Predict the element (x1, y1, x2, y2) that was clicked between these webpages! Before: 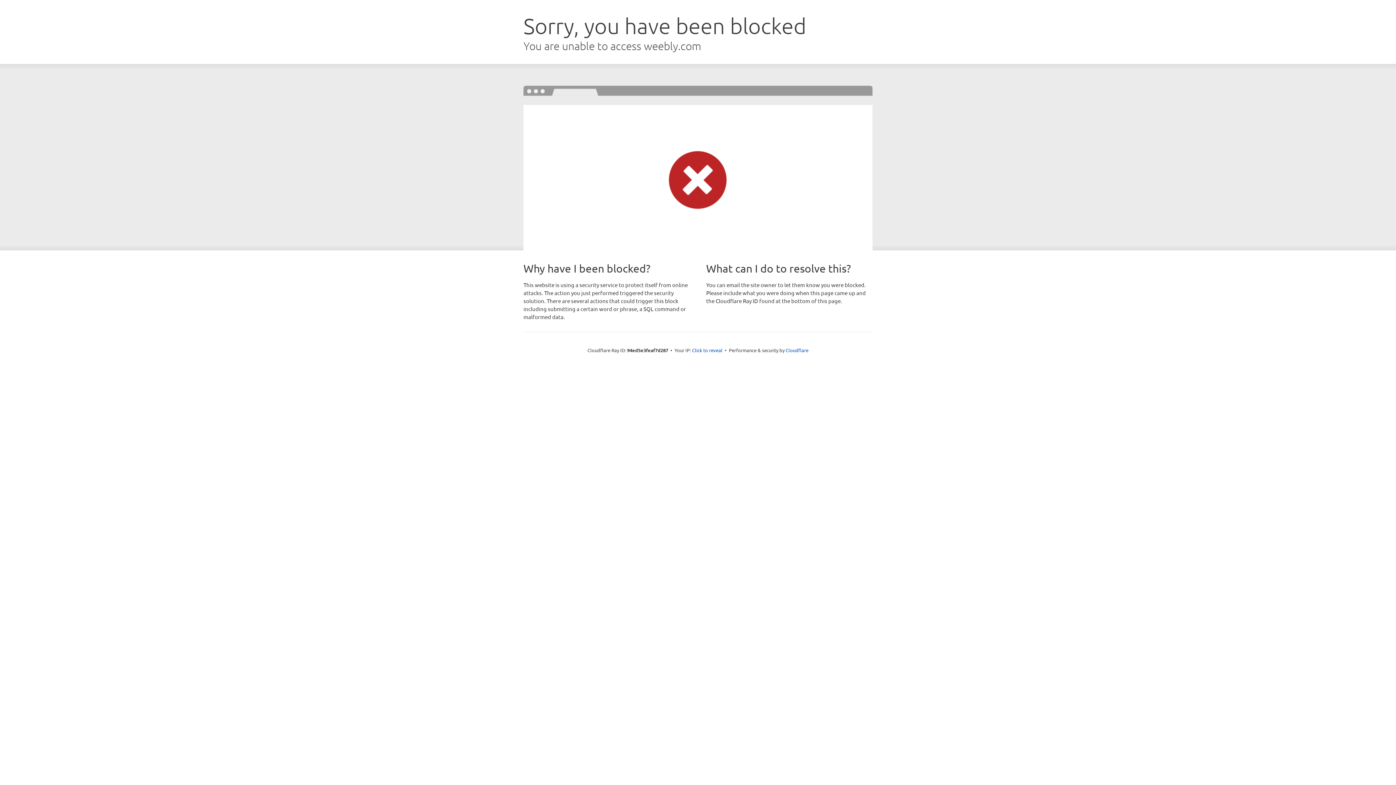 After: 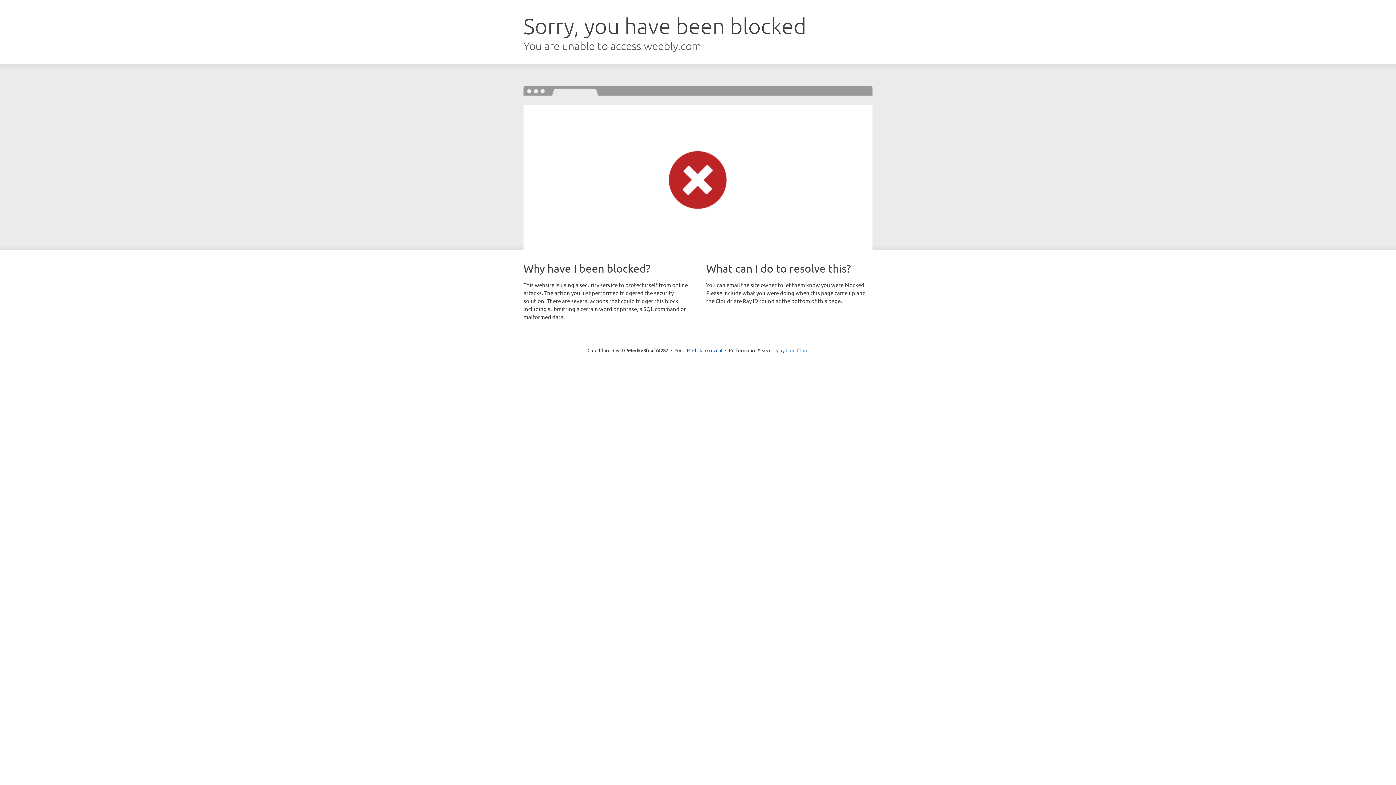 Action: bbox: (785, 347, 808, 353) label: Cloudflare